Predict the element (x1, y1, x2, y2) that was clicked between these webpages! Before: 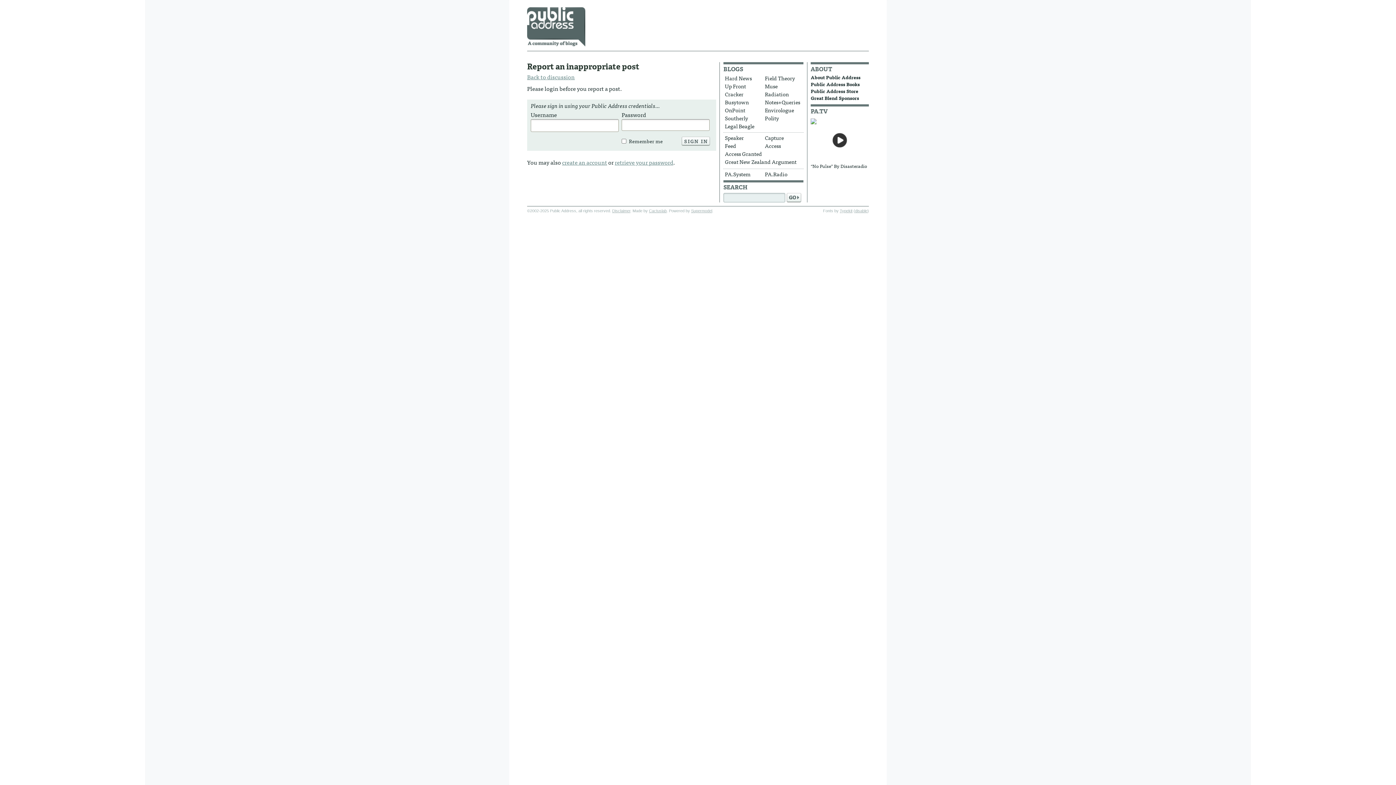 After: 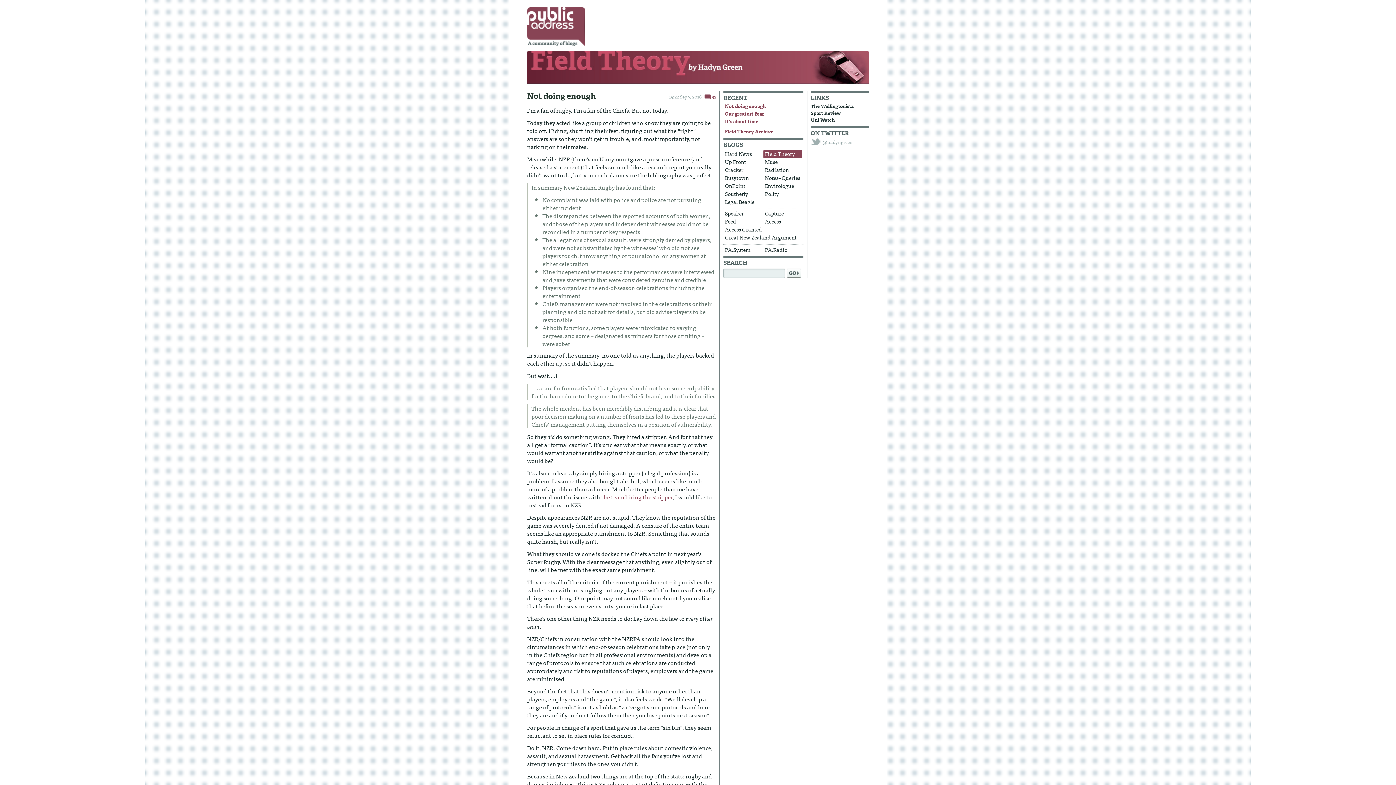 Action: label: Field Theory bbox: (763, 74, 802, 82)